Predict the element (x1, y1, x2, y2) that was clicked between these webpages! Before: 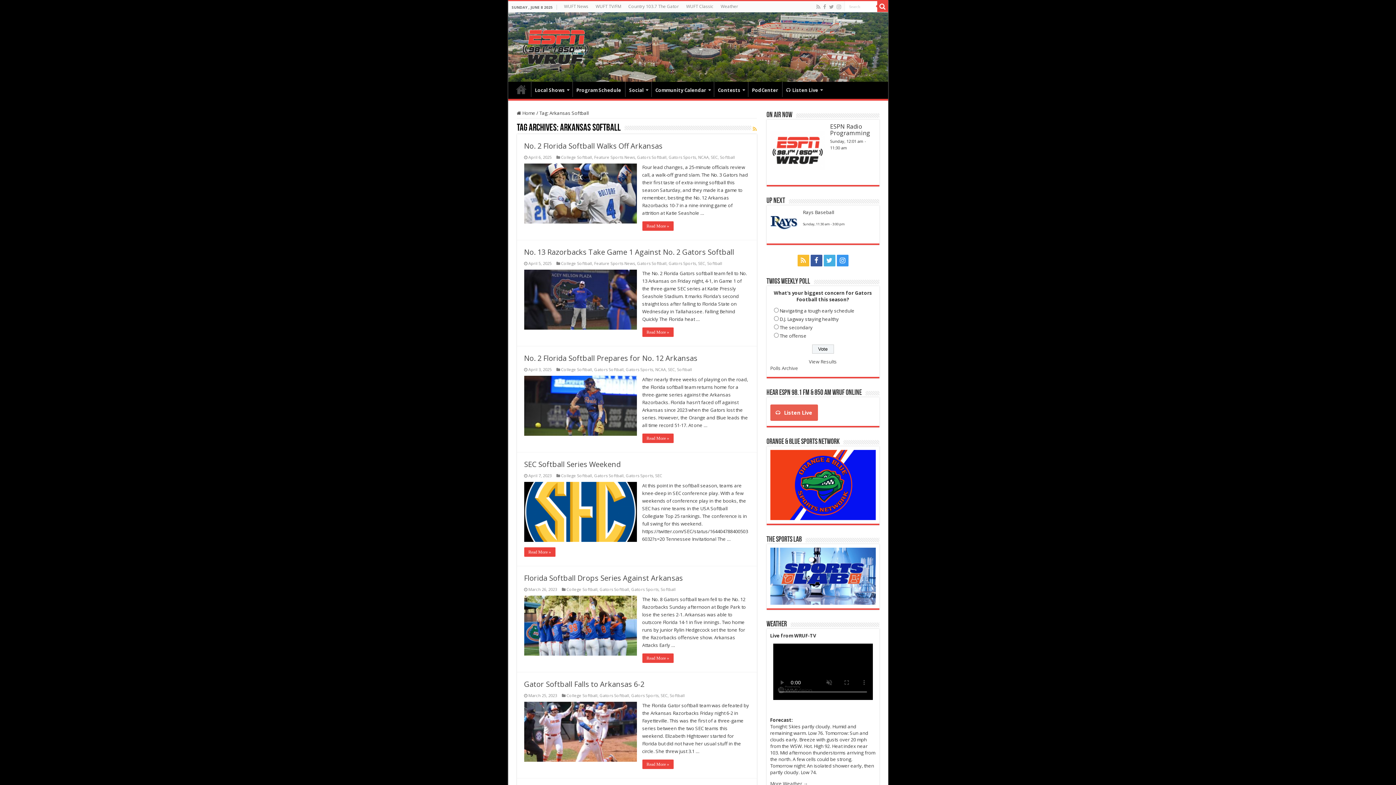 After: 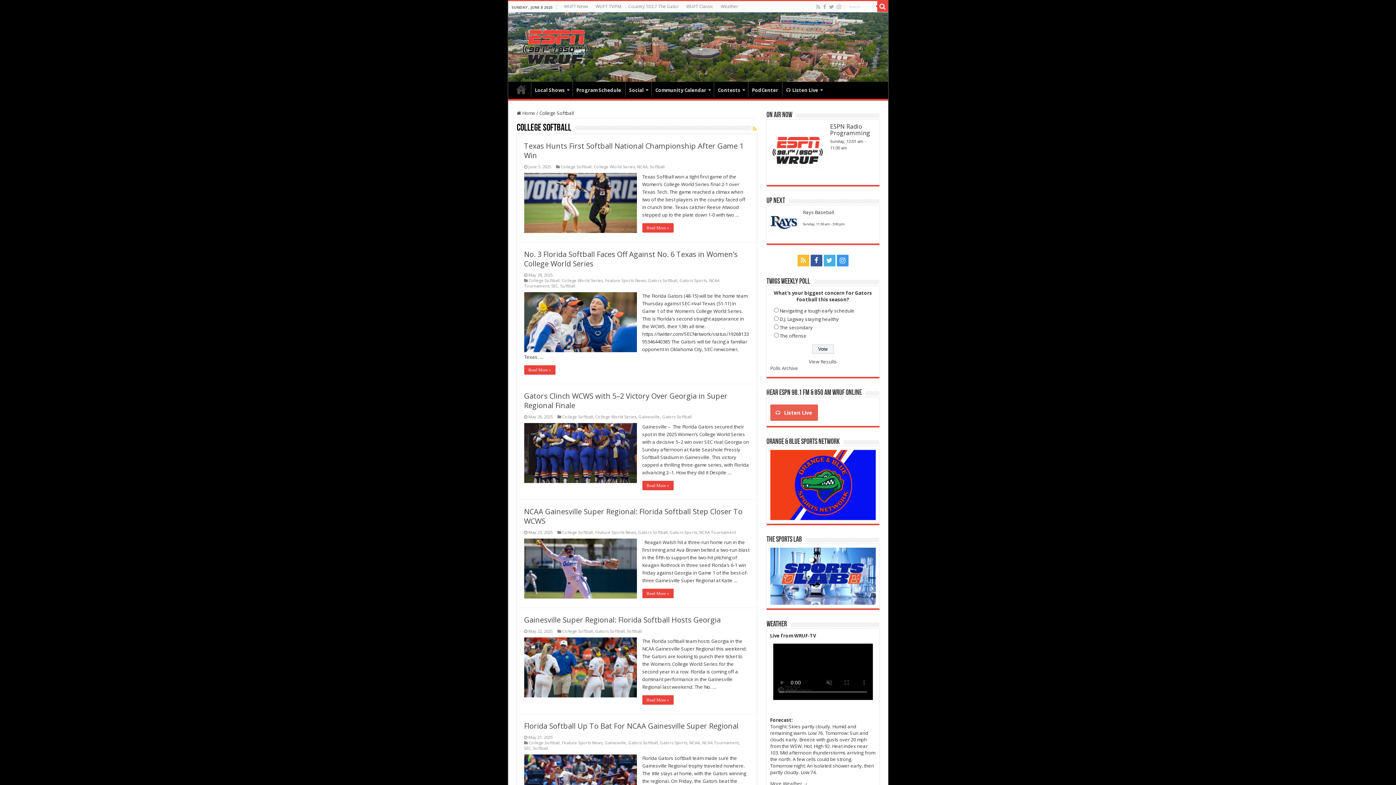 Action: label: College Softball bbox: (561, 472, 592, 478)